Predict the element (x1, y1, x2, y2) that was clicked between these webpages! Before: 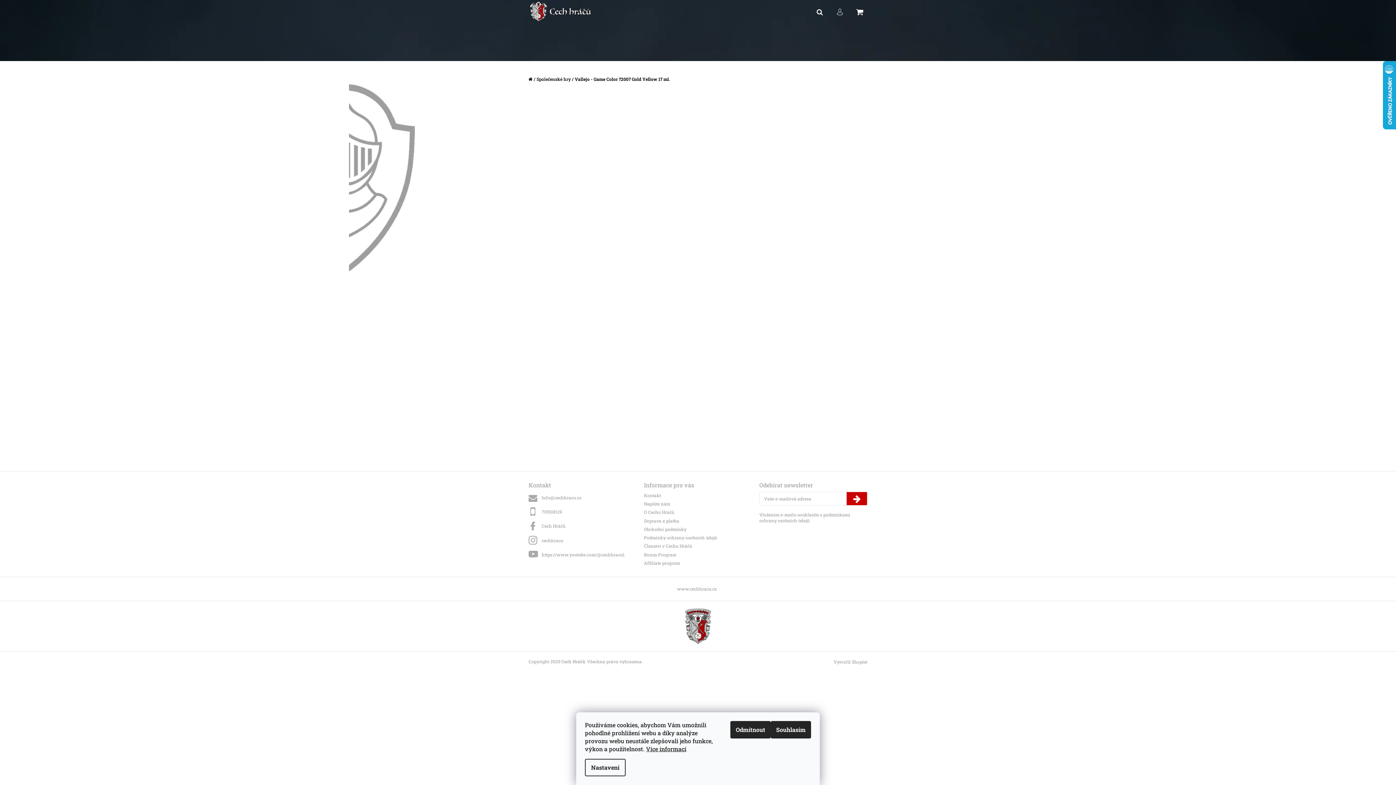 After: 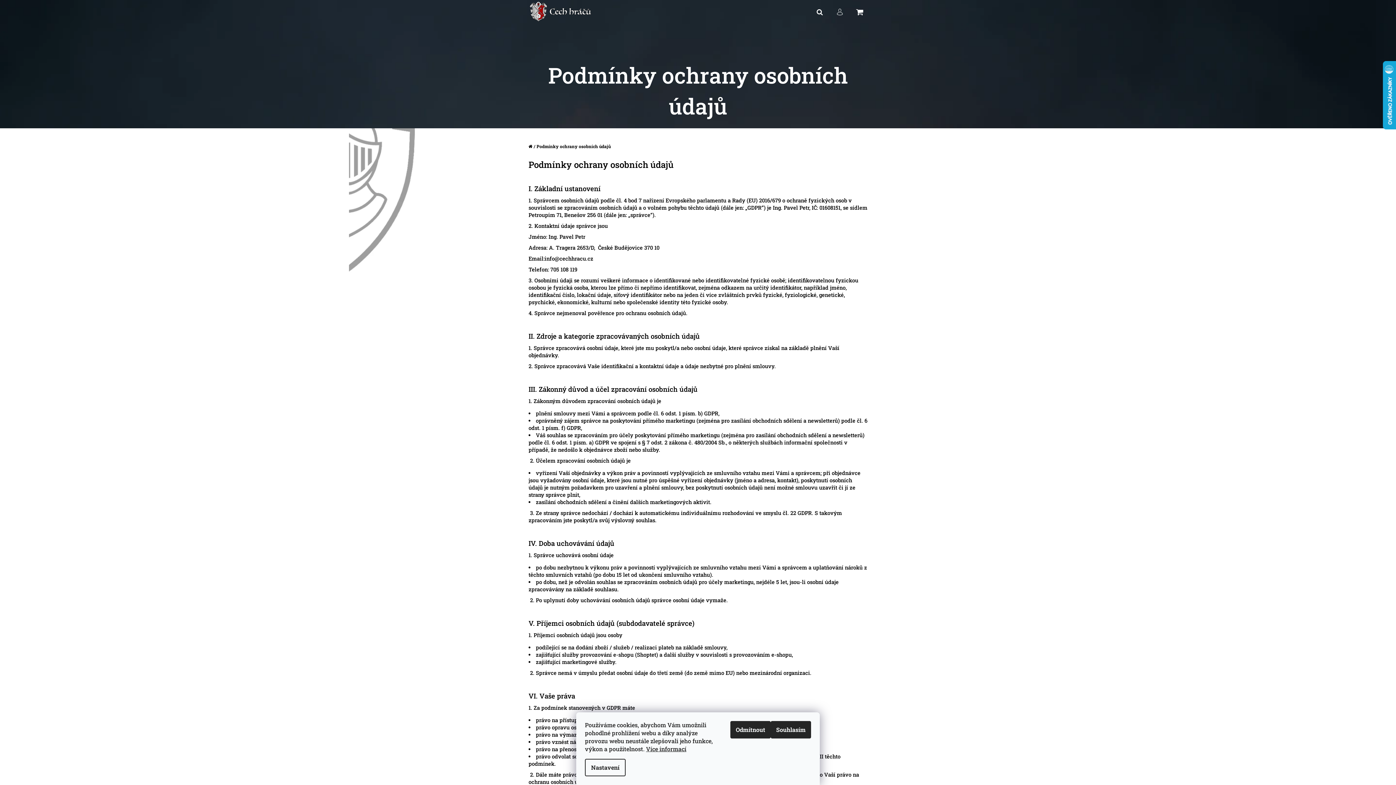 Action: bbox: (759, 511, 850, 523) label: podmínkami ochrany osobních údajů